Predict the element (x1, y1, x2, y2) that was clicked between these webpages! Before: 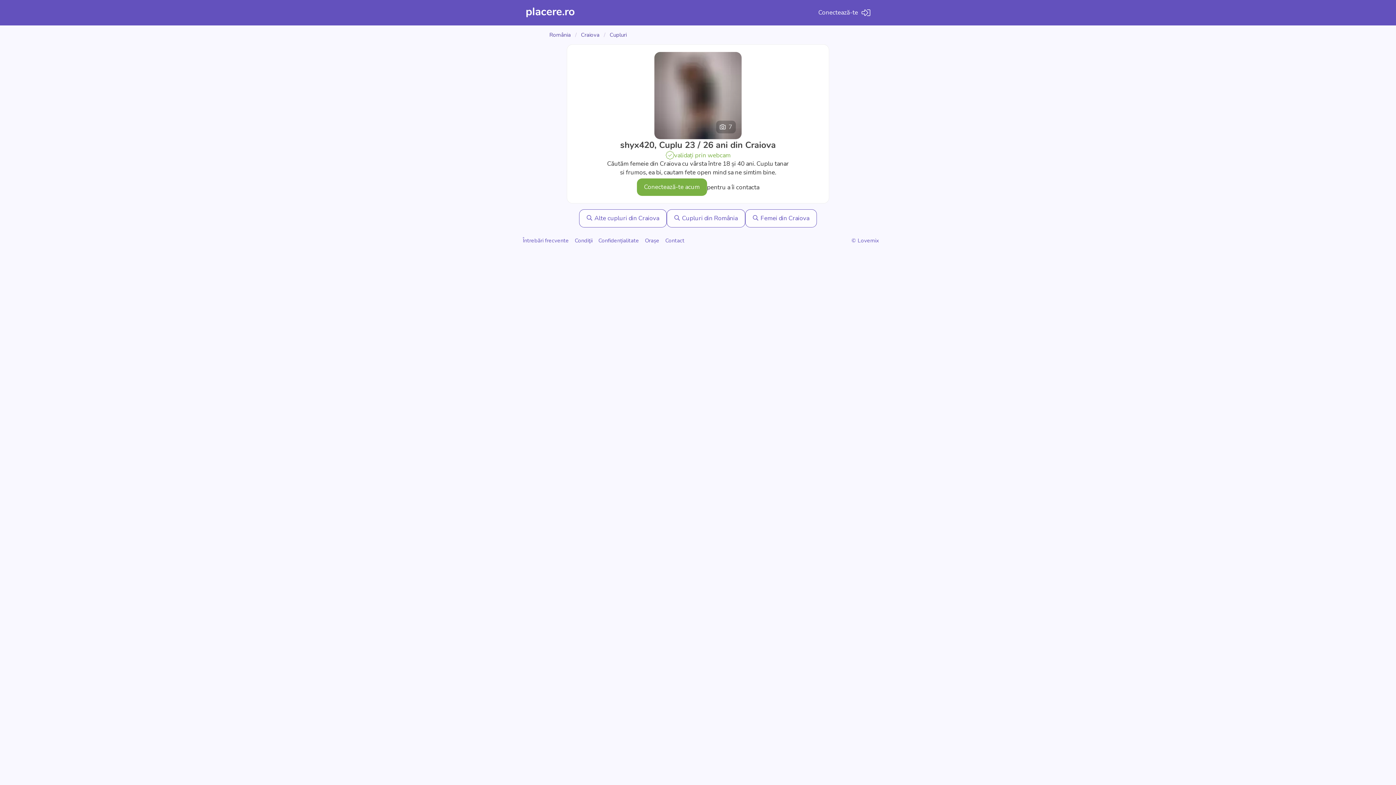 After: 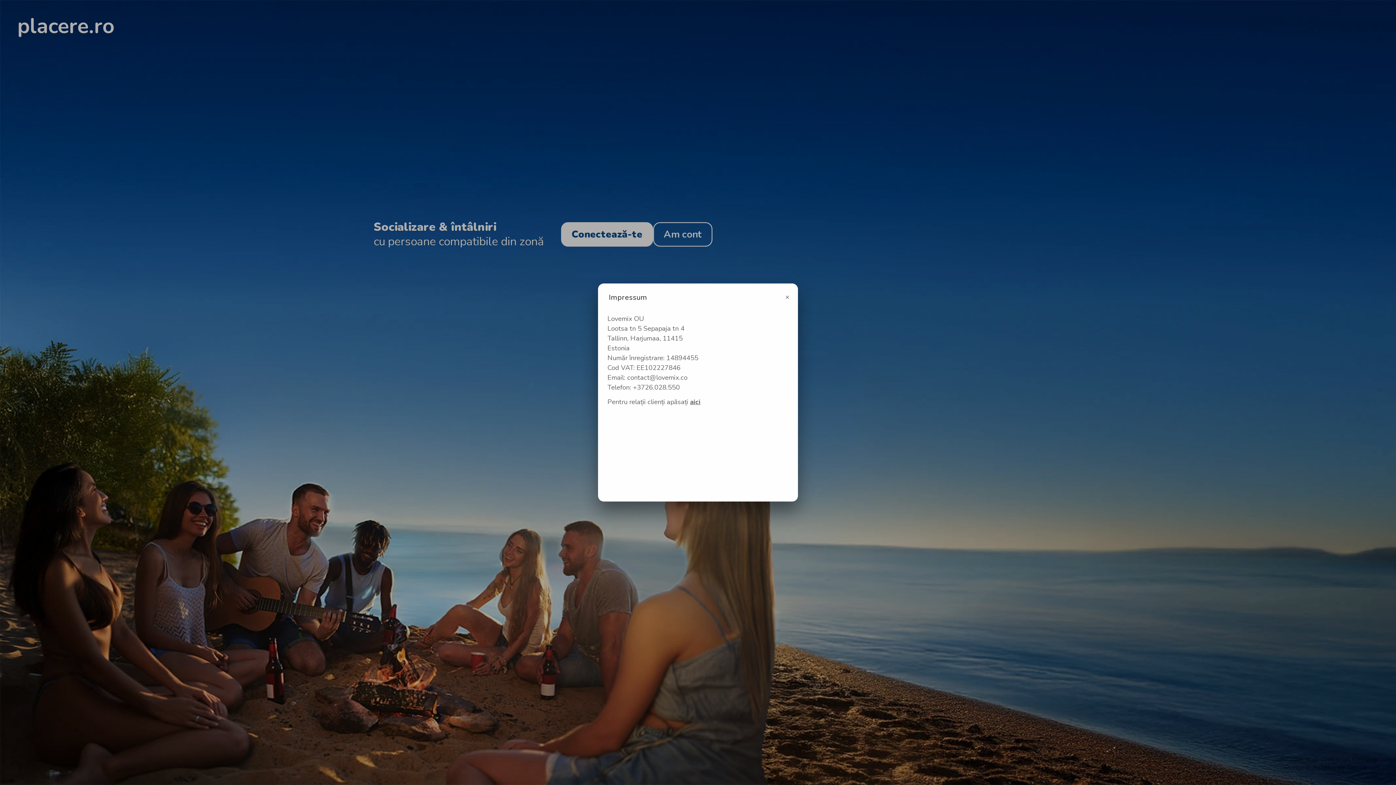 Action: label: © Lovemix bbox: (851, 233, 879, 248)